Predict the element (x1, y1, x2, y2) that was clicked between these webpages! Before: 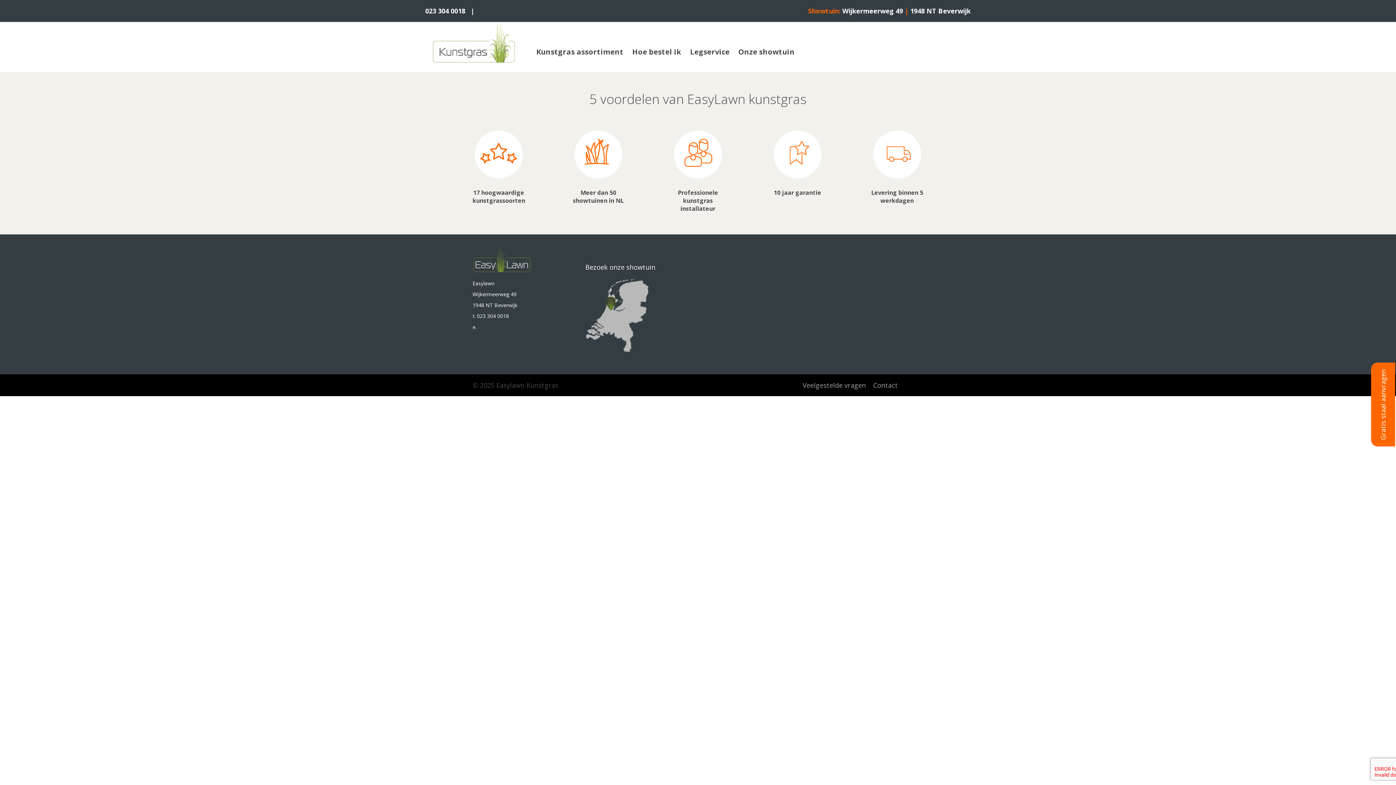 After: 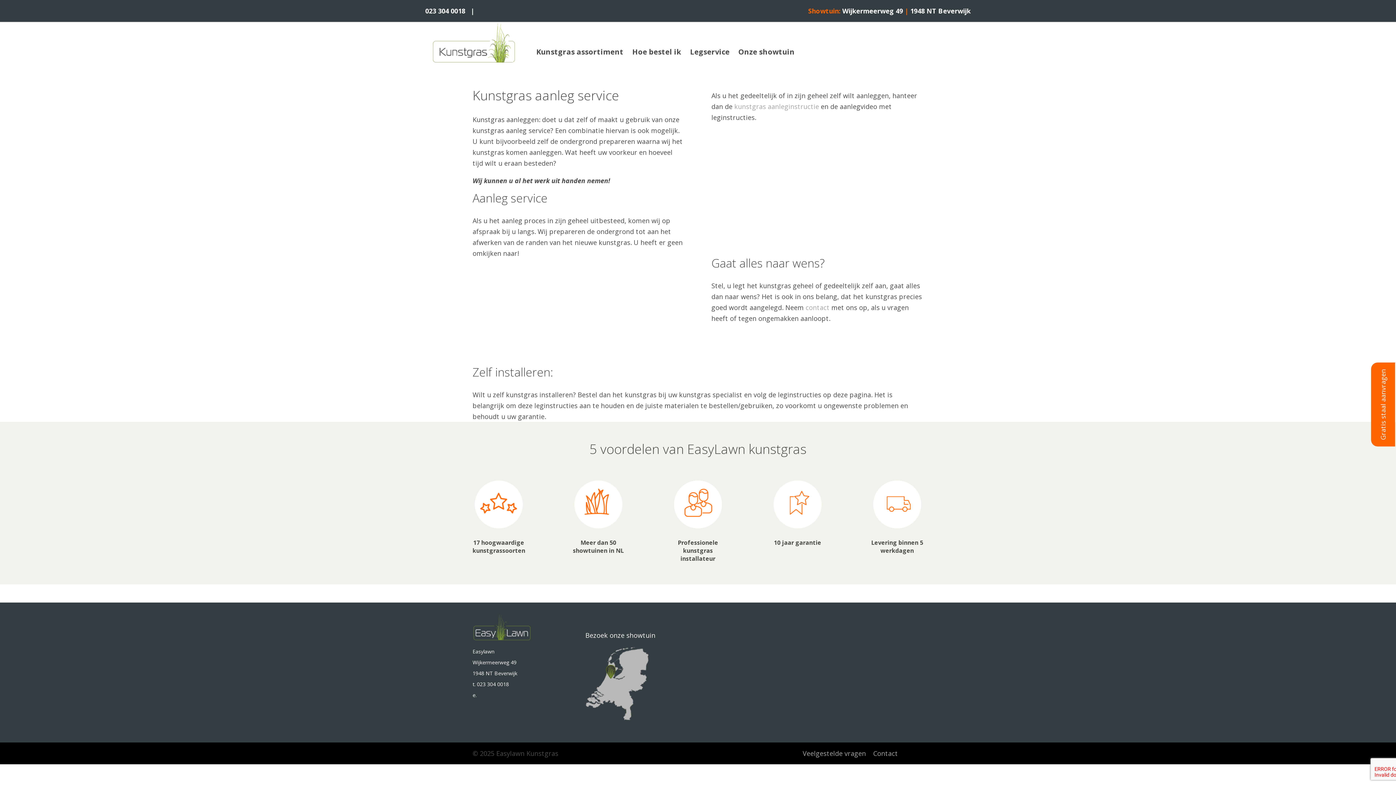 Action: bbox: (685, 42, 734, 61) label: Legservice